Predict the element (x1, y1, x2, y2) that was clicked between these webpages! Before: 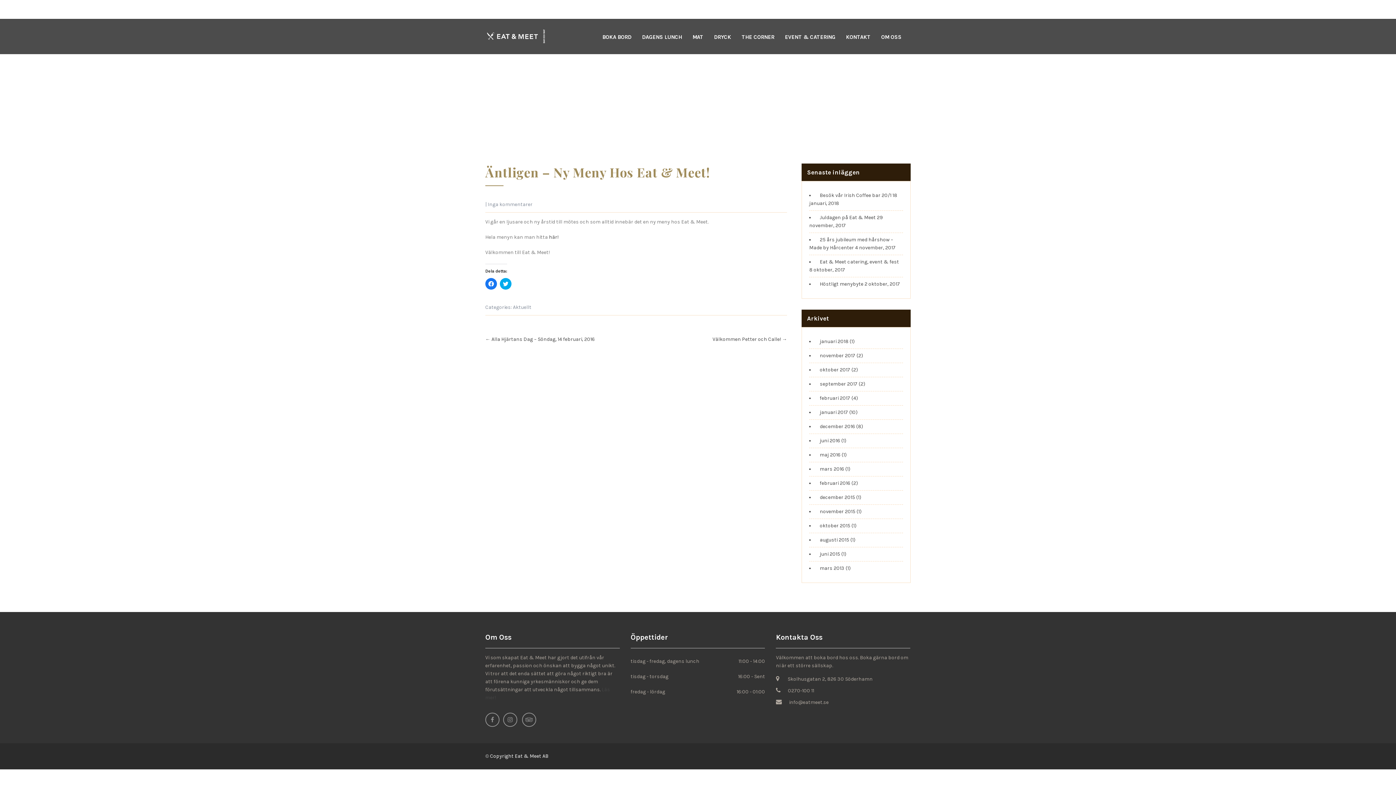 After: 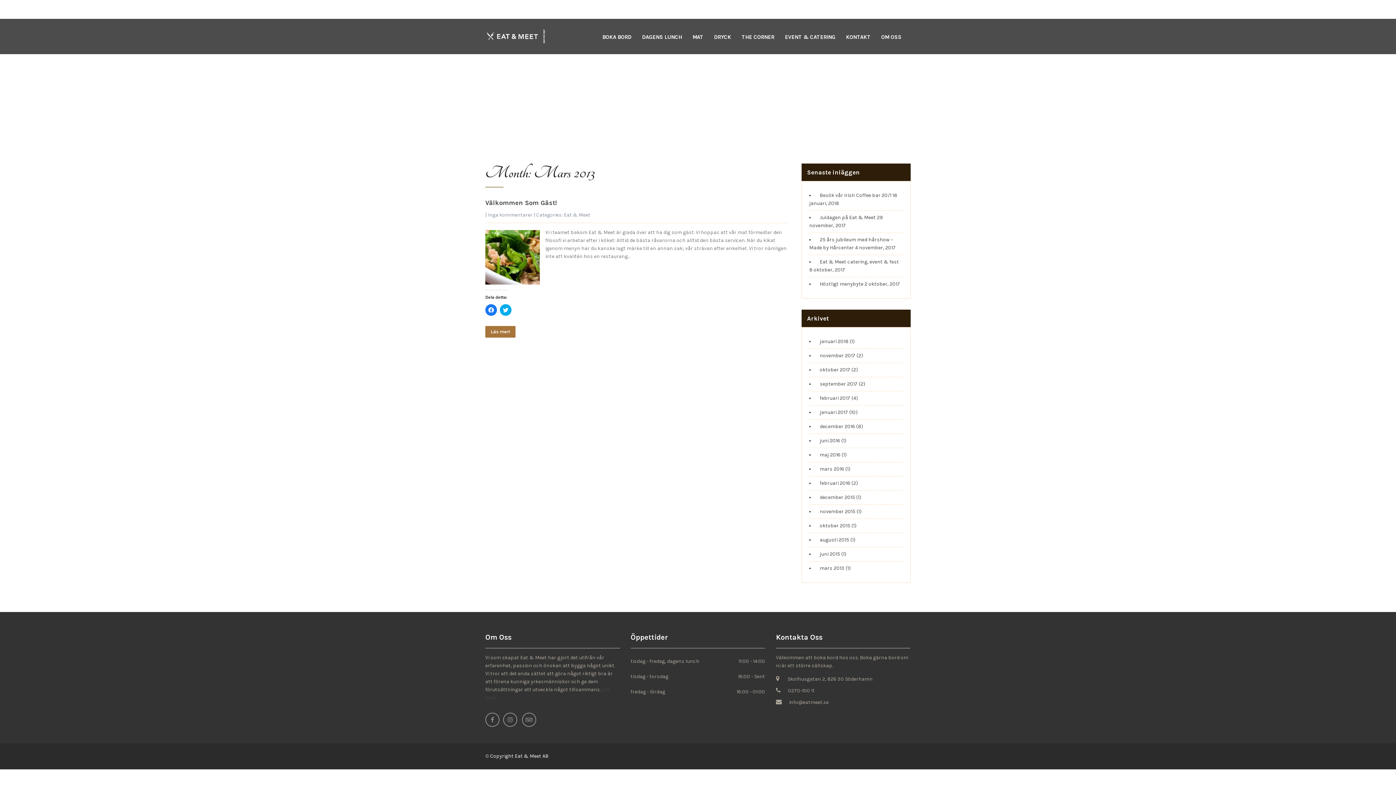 Action: label: mars 2013 bbox: (816, 565, 844, 571)